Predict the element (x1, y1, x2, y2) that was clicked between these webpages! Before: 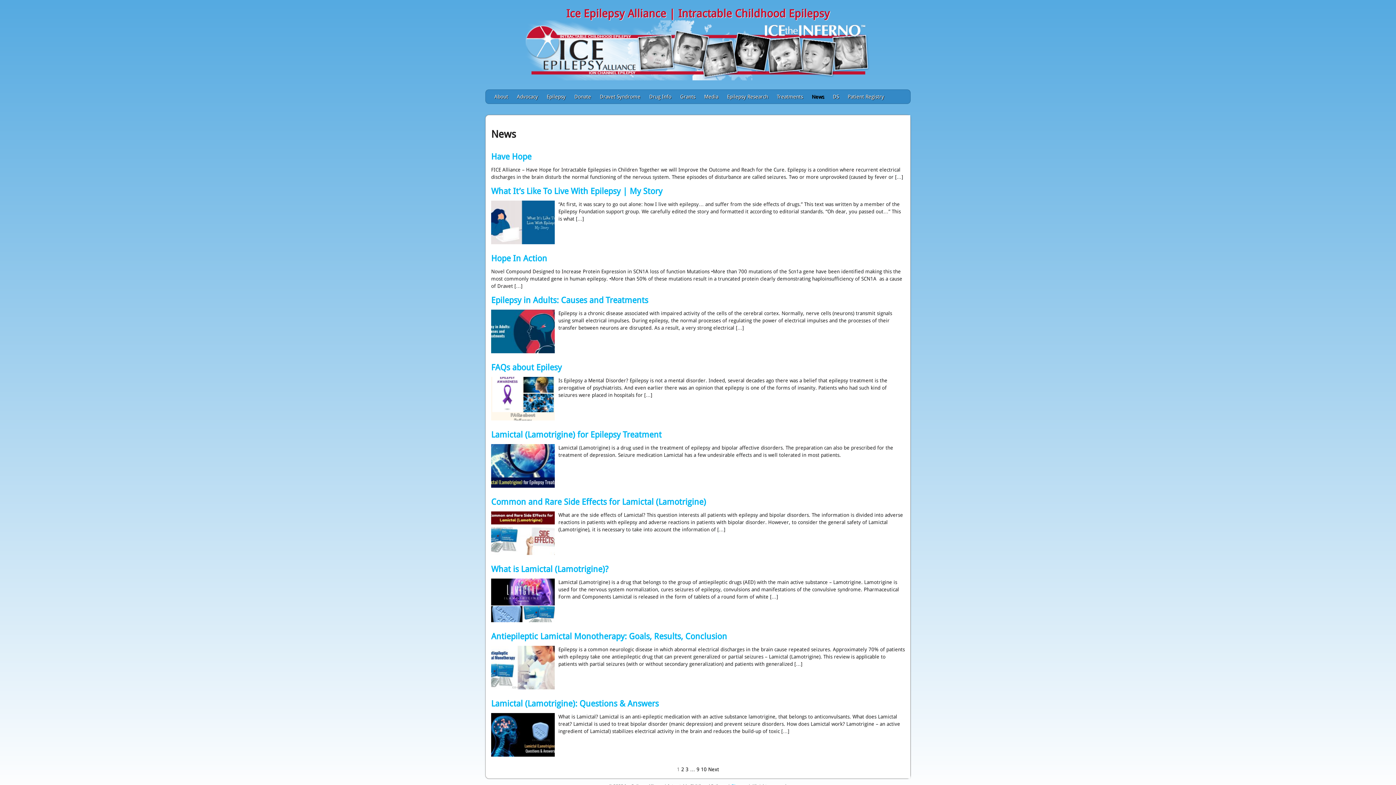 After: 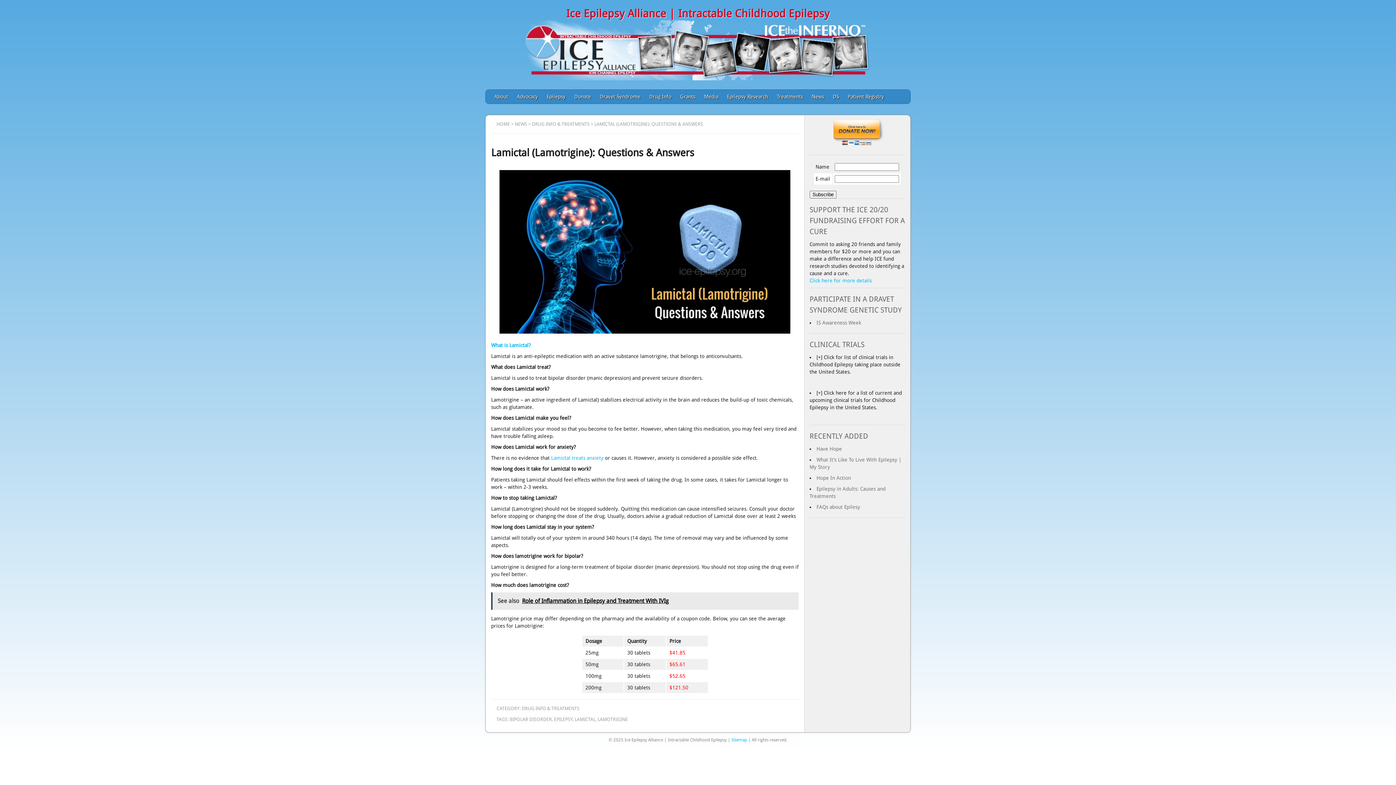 Action: label: Lamictal (Lamotrigine): Questions & Answers bbox: (491, 699, 658, 709)